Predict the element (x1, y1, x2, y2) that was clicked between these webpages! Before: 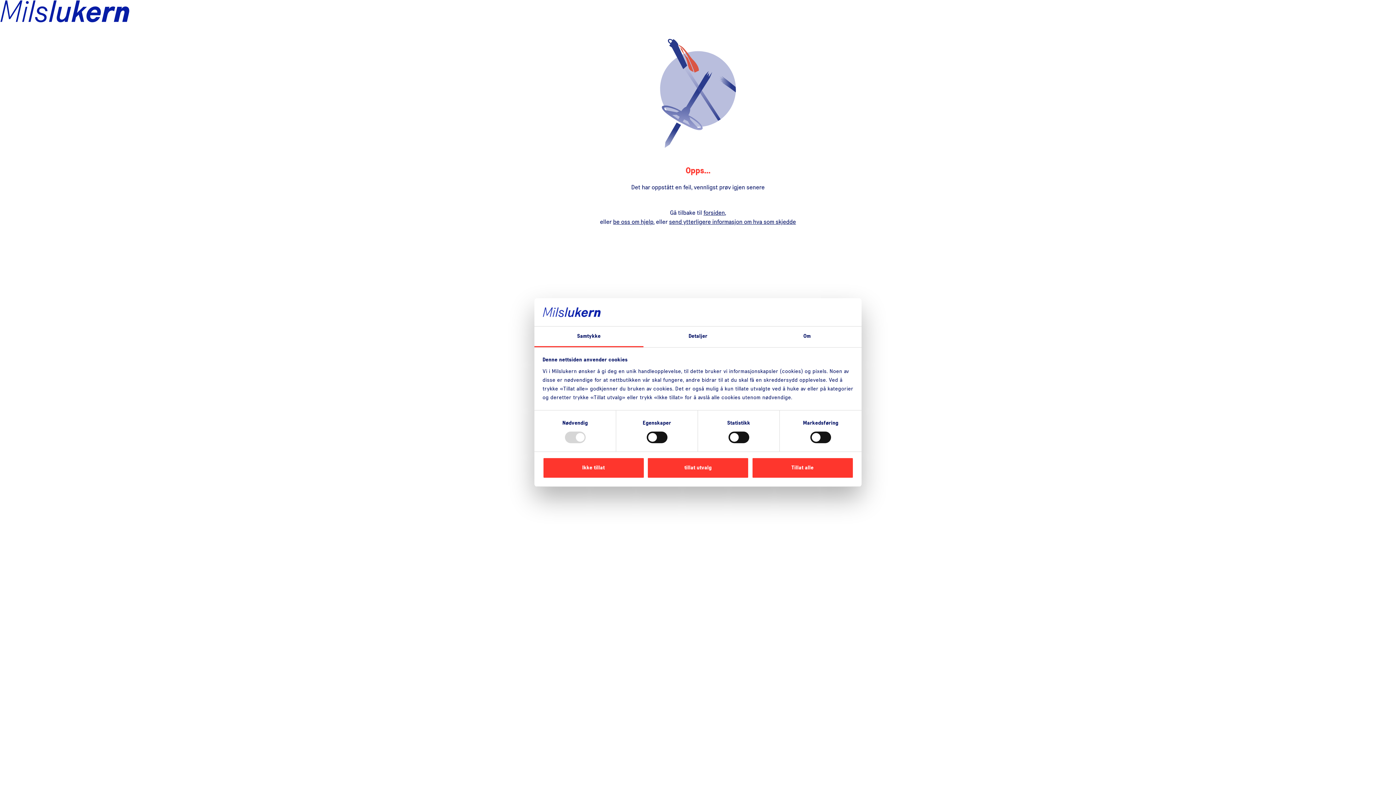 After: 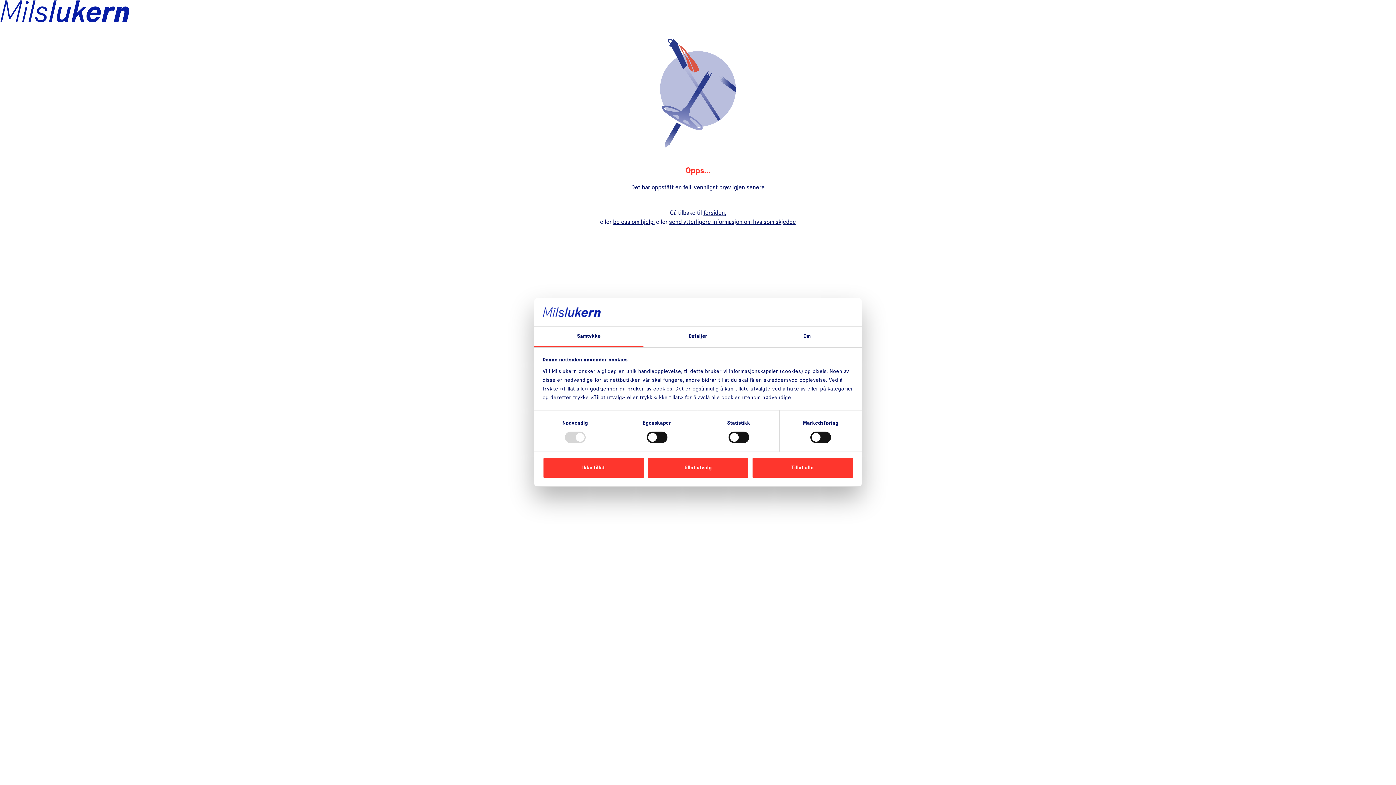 Action: label: Samtykke bbox: (534, 326, 643, 347)